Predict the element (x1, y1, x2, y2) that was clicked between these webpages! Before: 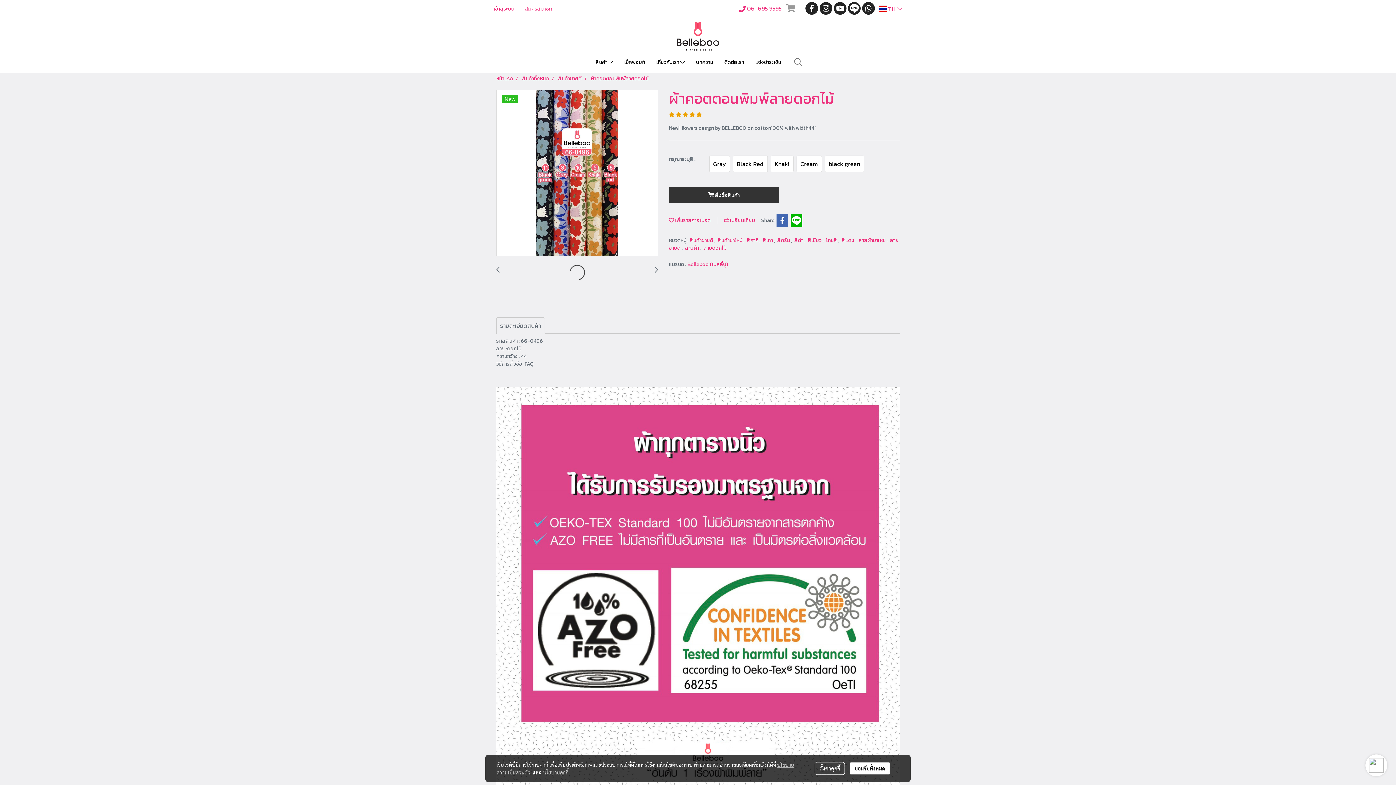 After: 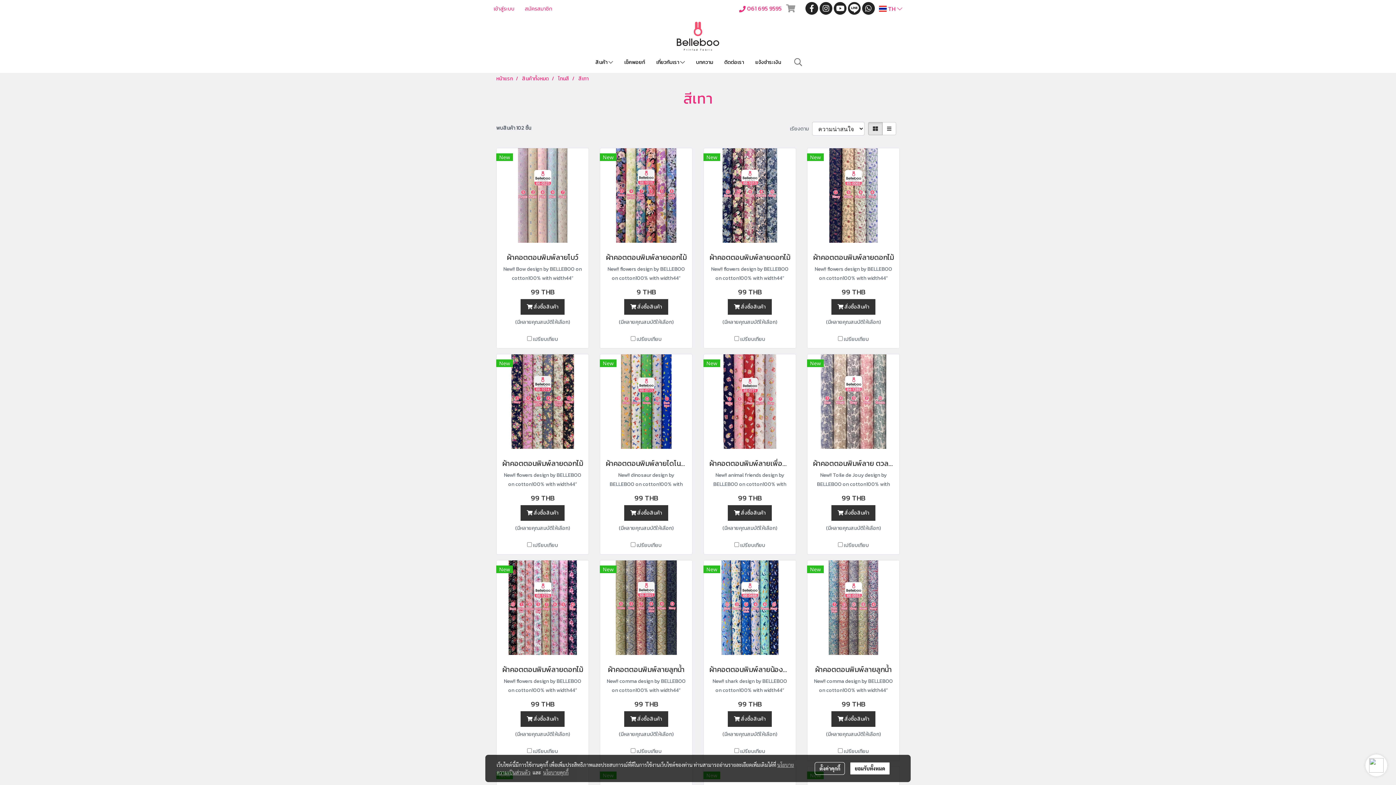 Action: bbox: (762, 236, 774, 244) label: สีเทา 